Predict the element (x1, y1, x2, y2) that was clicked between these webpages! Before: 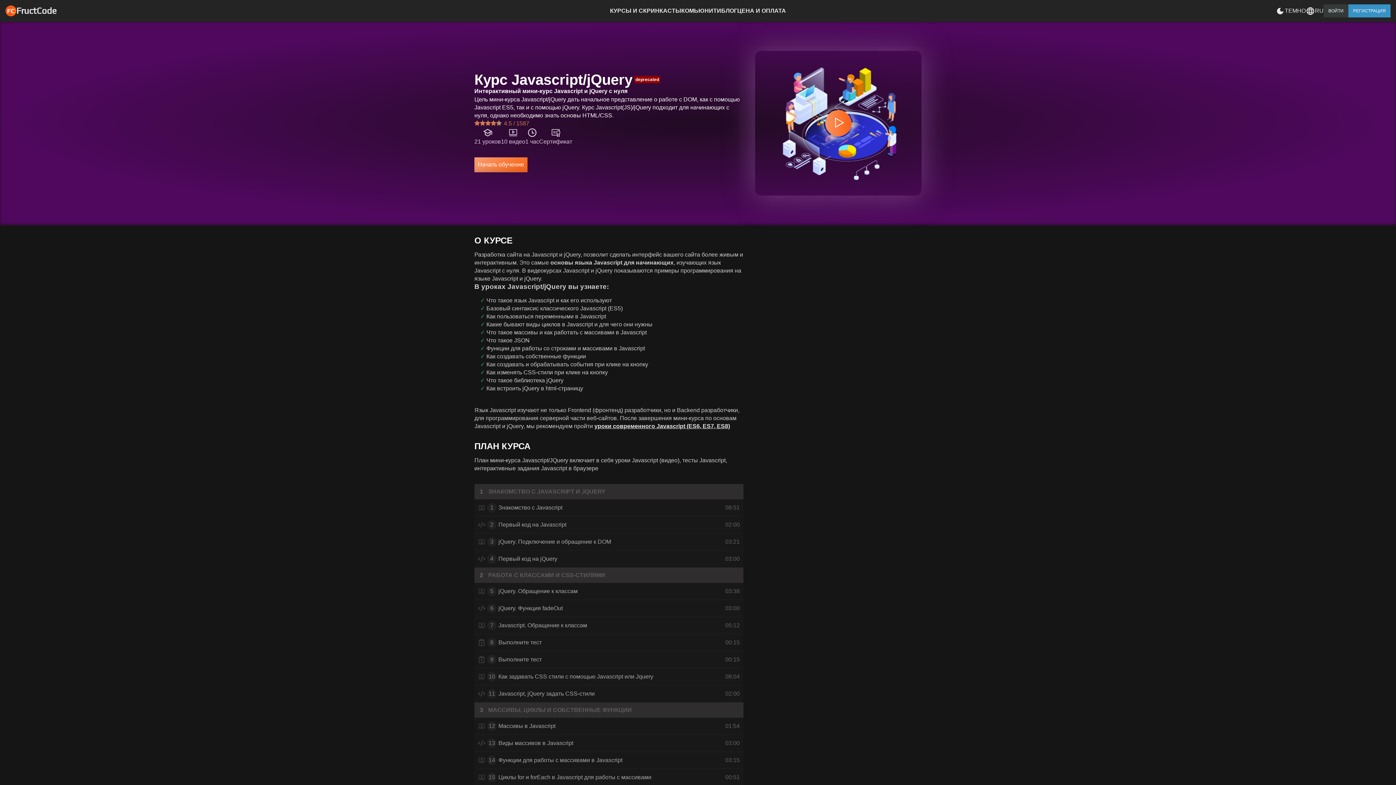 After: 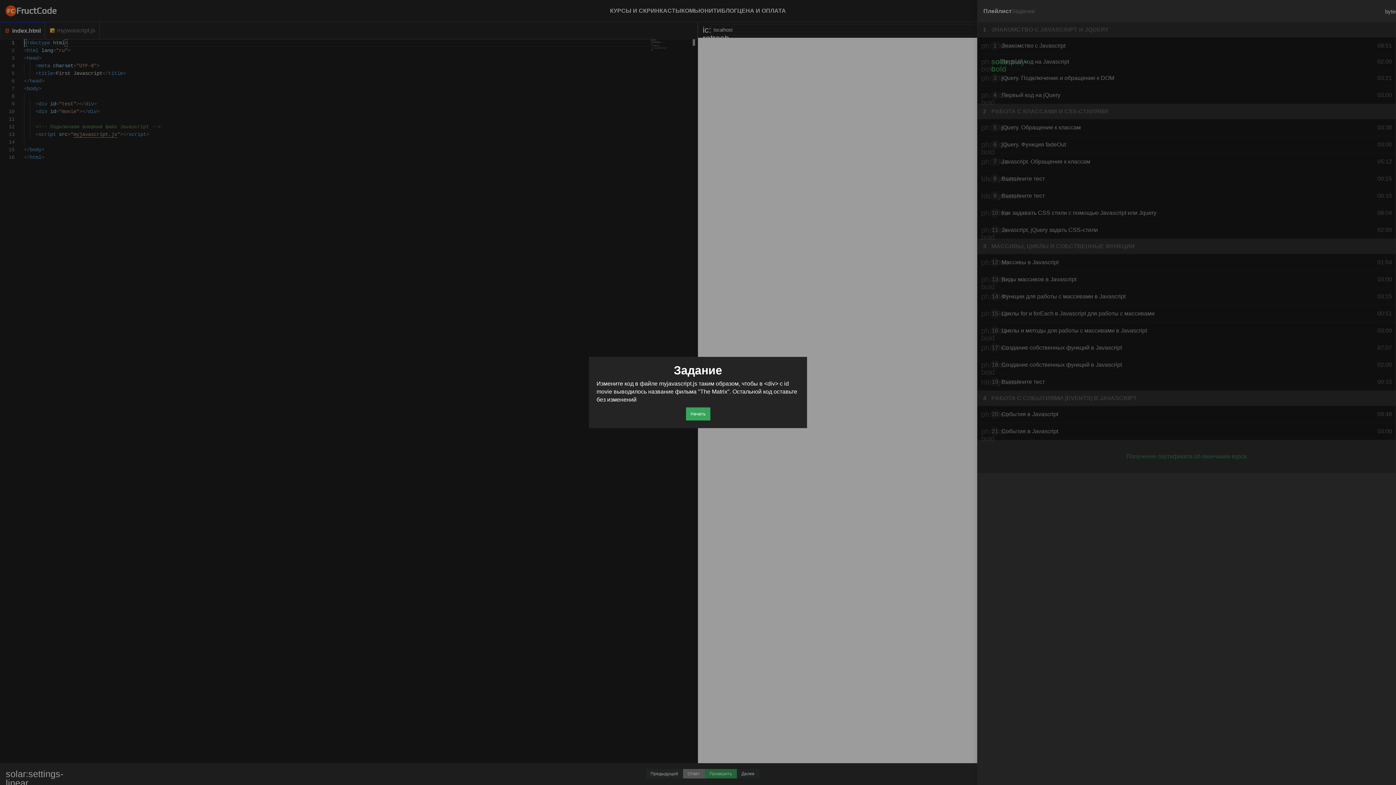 Action: label: Первый код на Javascript bbox: (498, 521, 566, 528)